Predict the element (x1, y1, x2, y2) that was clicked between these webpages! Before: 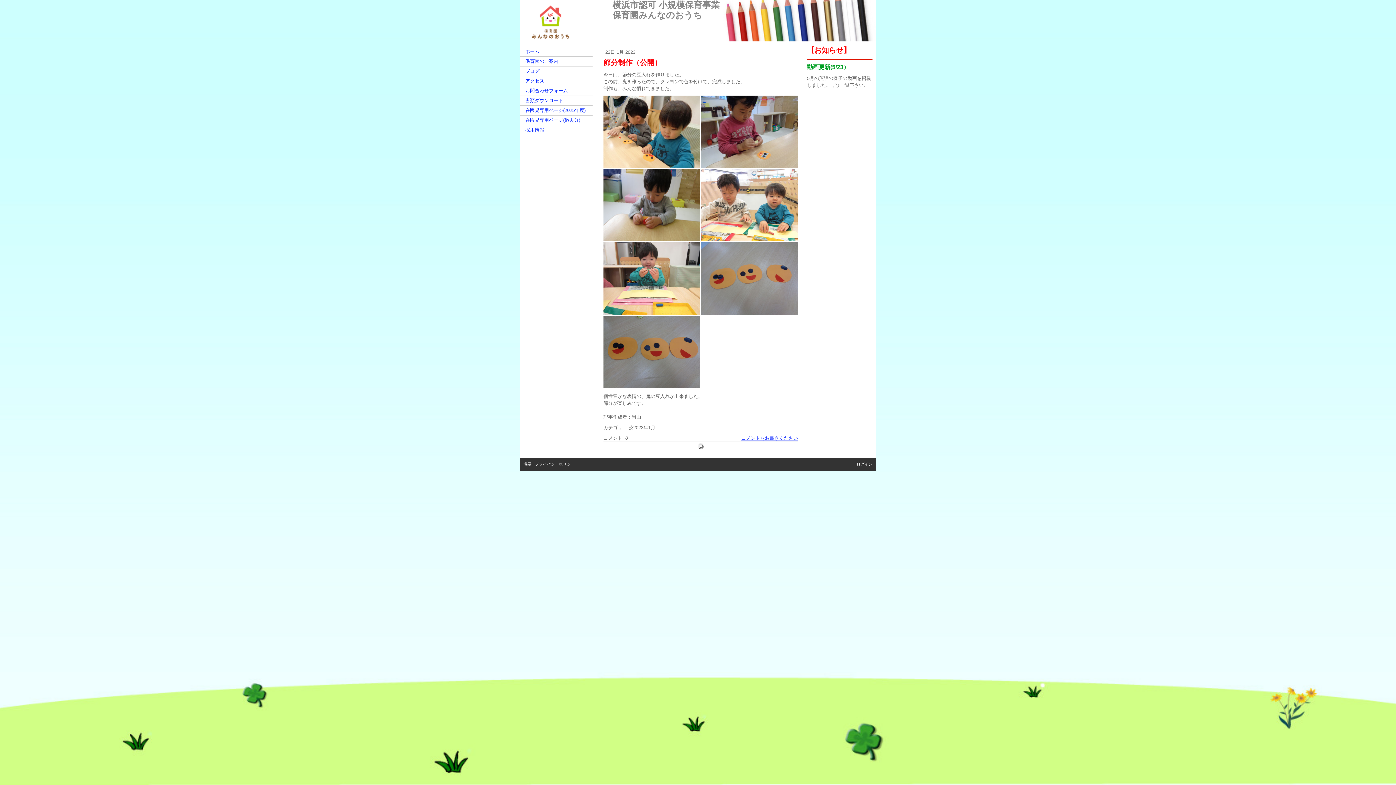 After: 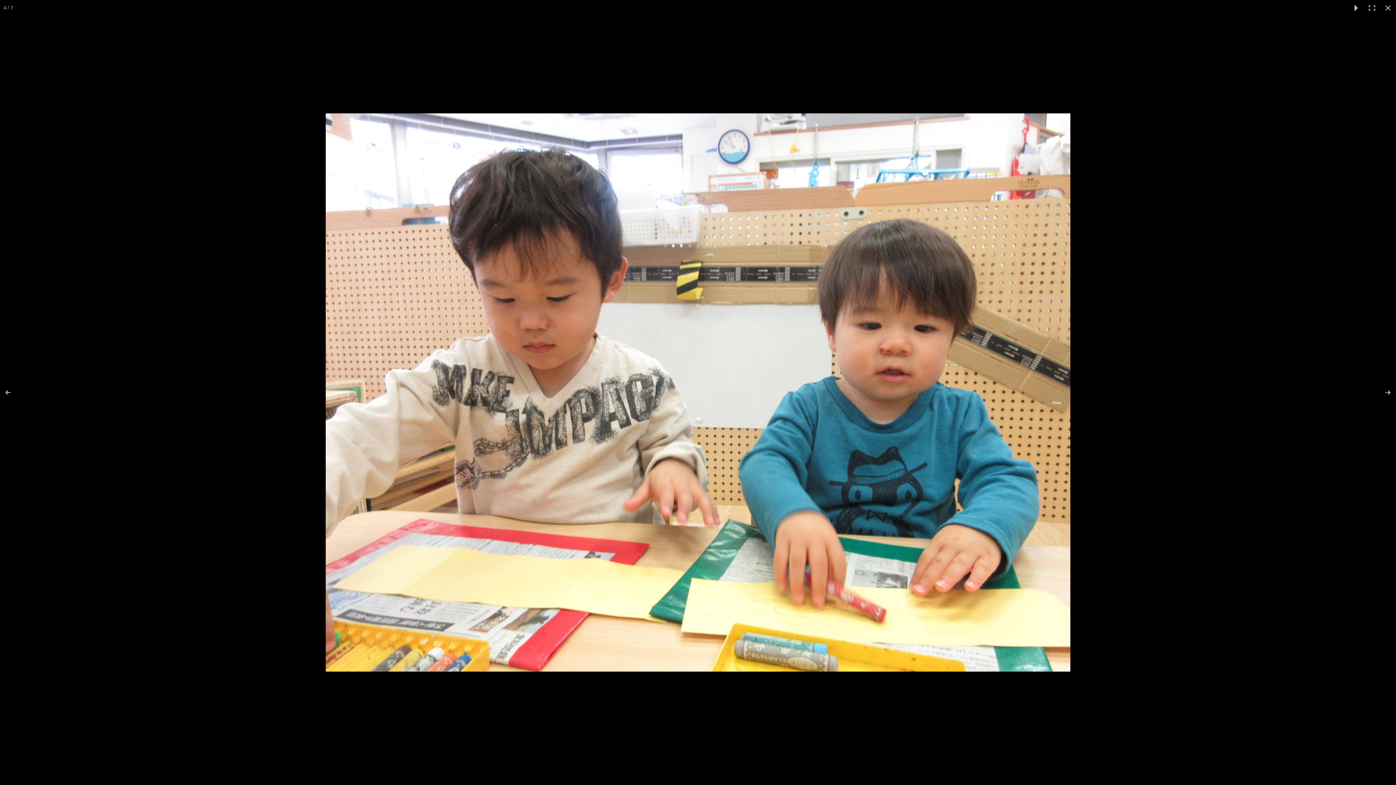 Action: bbox: (701, 169, 798, 241)